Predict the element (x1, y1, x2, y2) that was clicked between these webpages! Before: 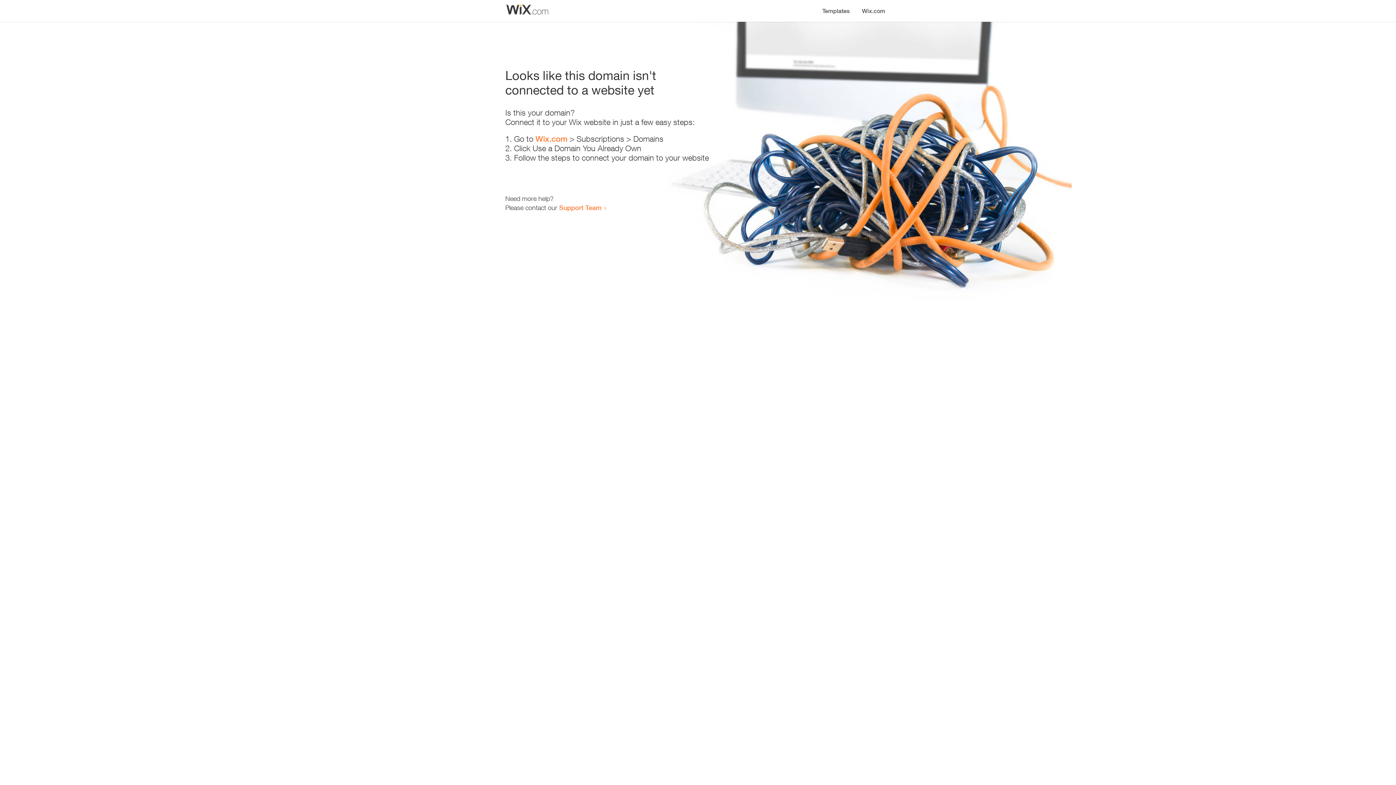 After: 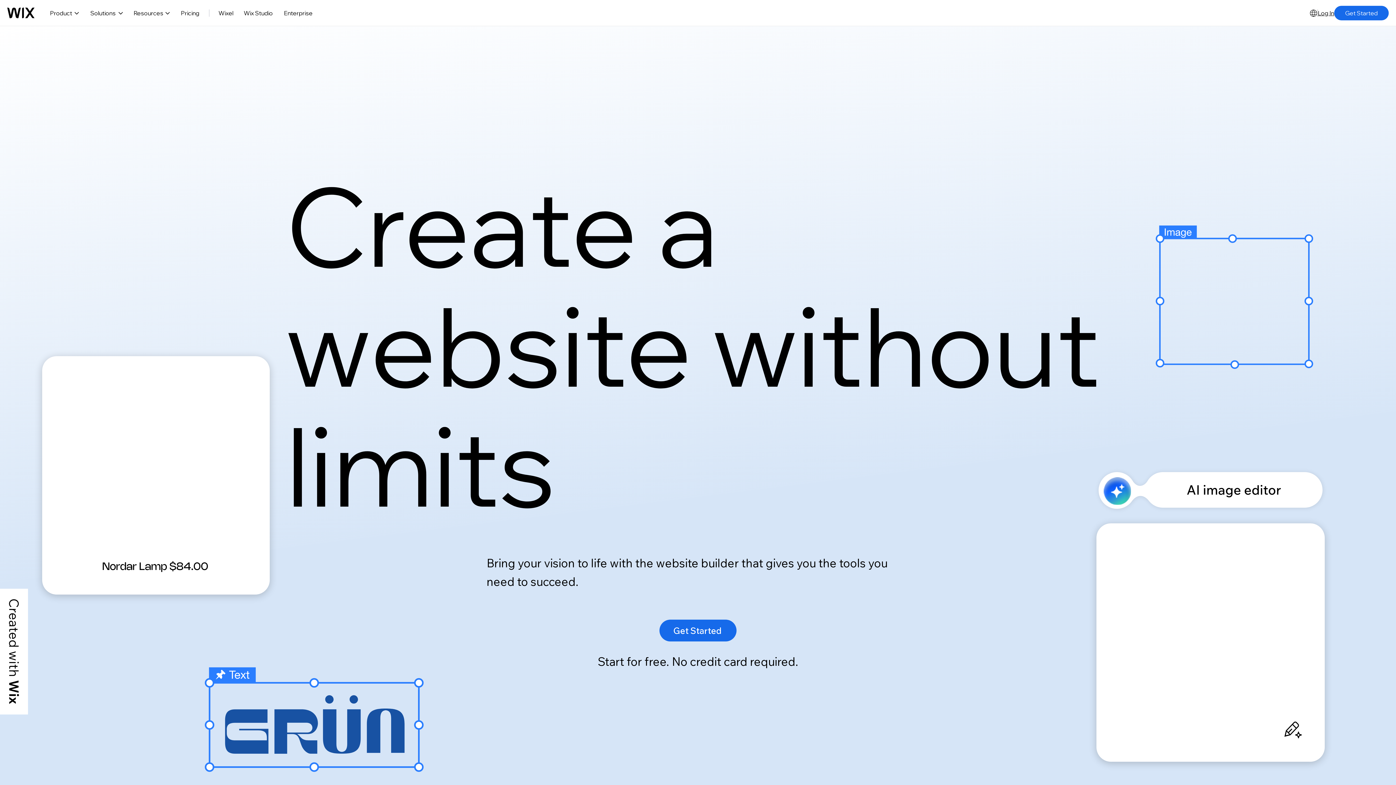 Action: label: Wix.com bbox: (856, 0, 890, 14)